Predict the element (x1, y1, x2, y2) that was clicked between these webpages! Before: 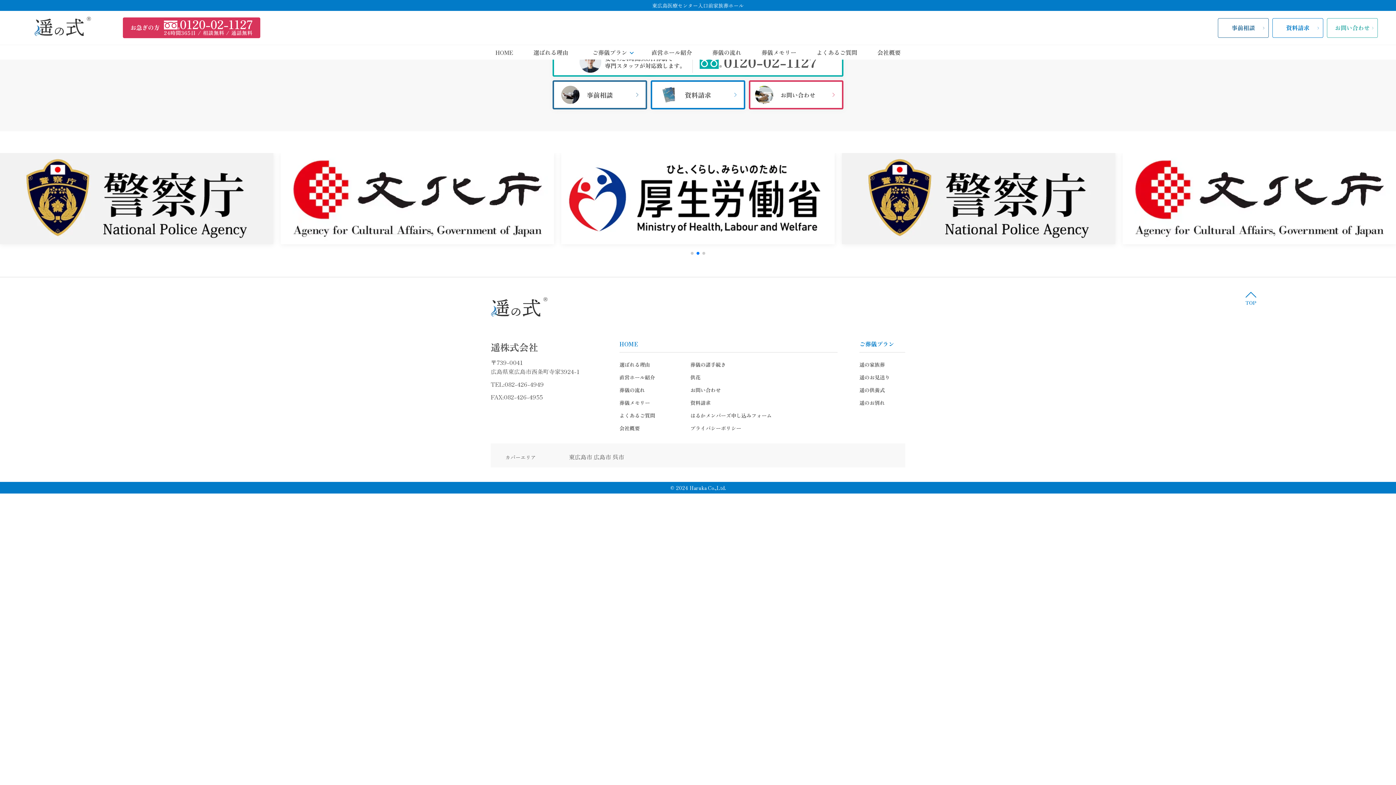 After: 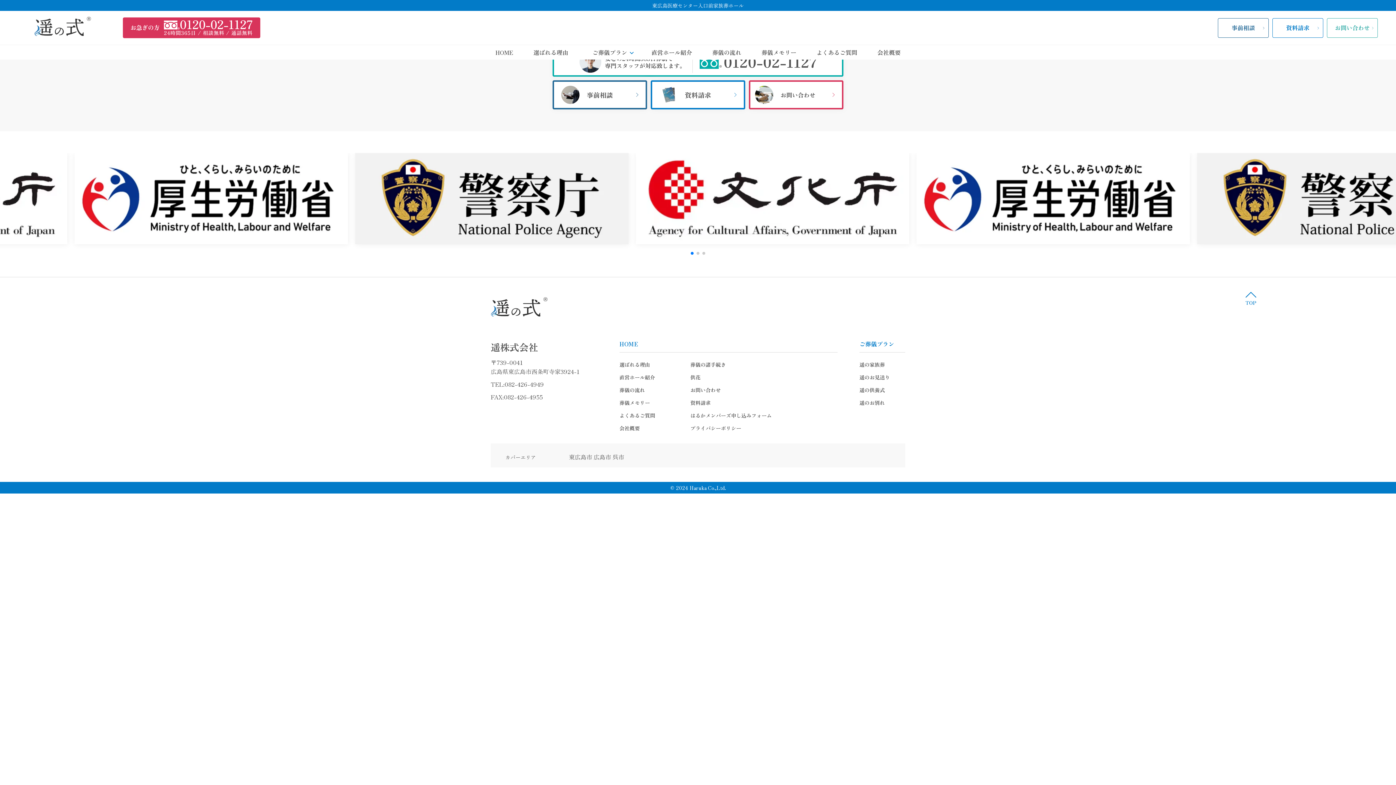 Action: bbox: (696, 251, 699, 254) label: Go to slide 2